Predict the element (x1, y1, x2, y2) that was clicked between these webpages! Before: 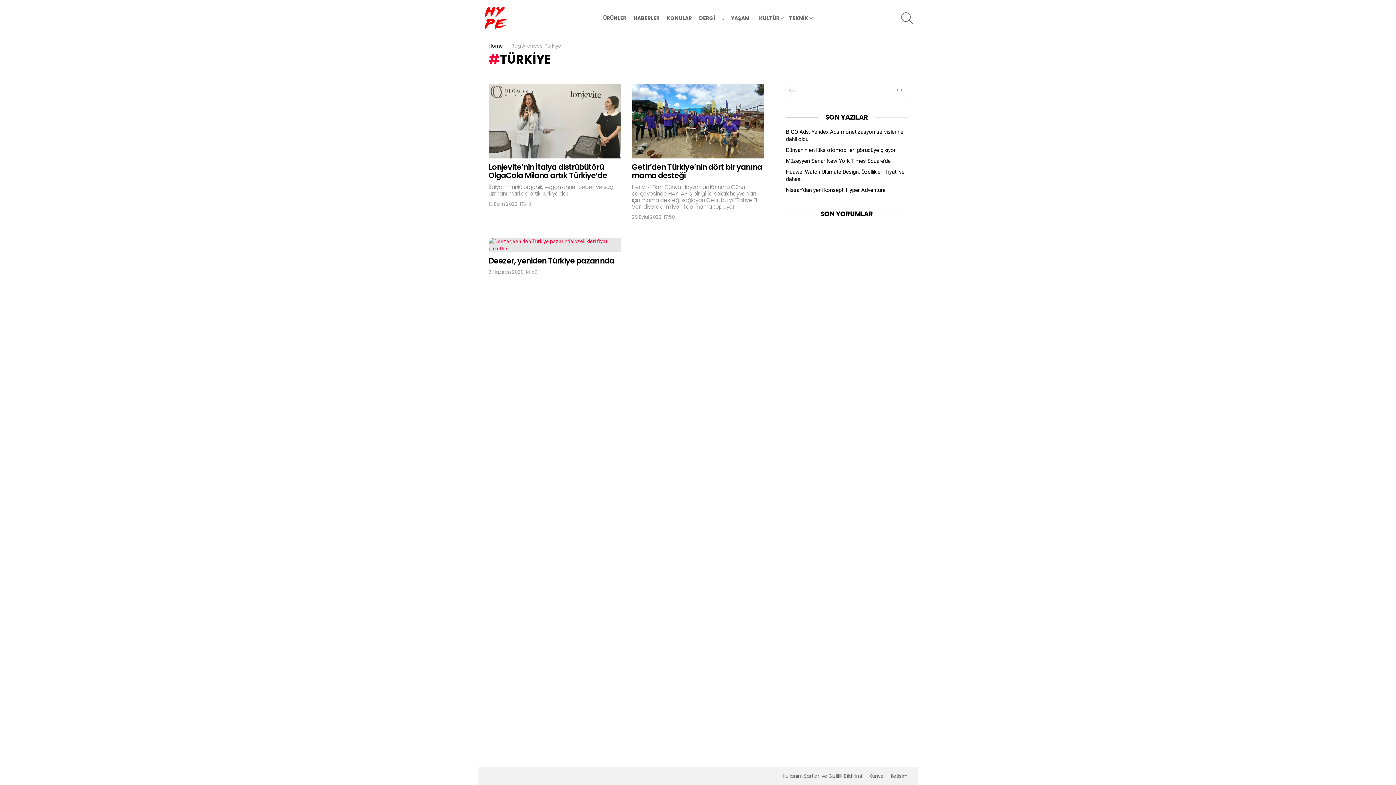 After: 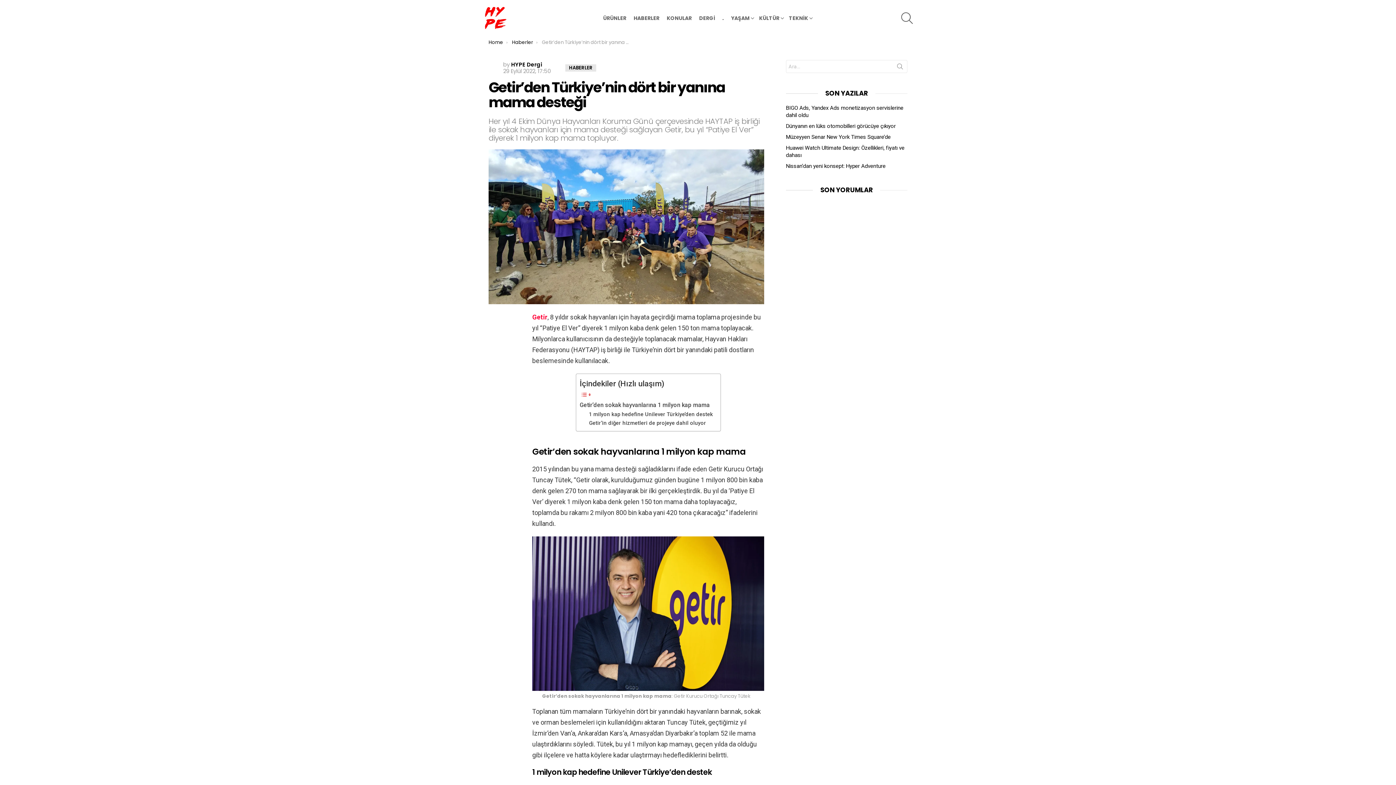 Action: bbox: (632, 84, 764, 158)